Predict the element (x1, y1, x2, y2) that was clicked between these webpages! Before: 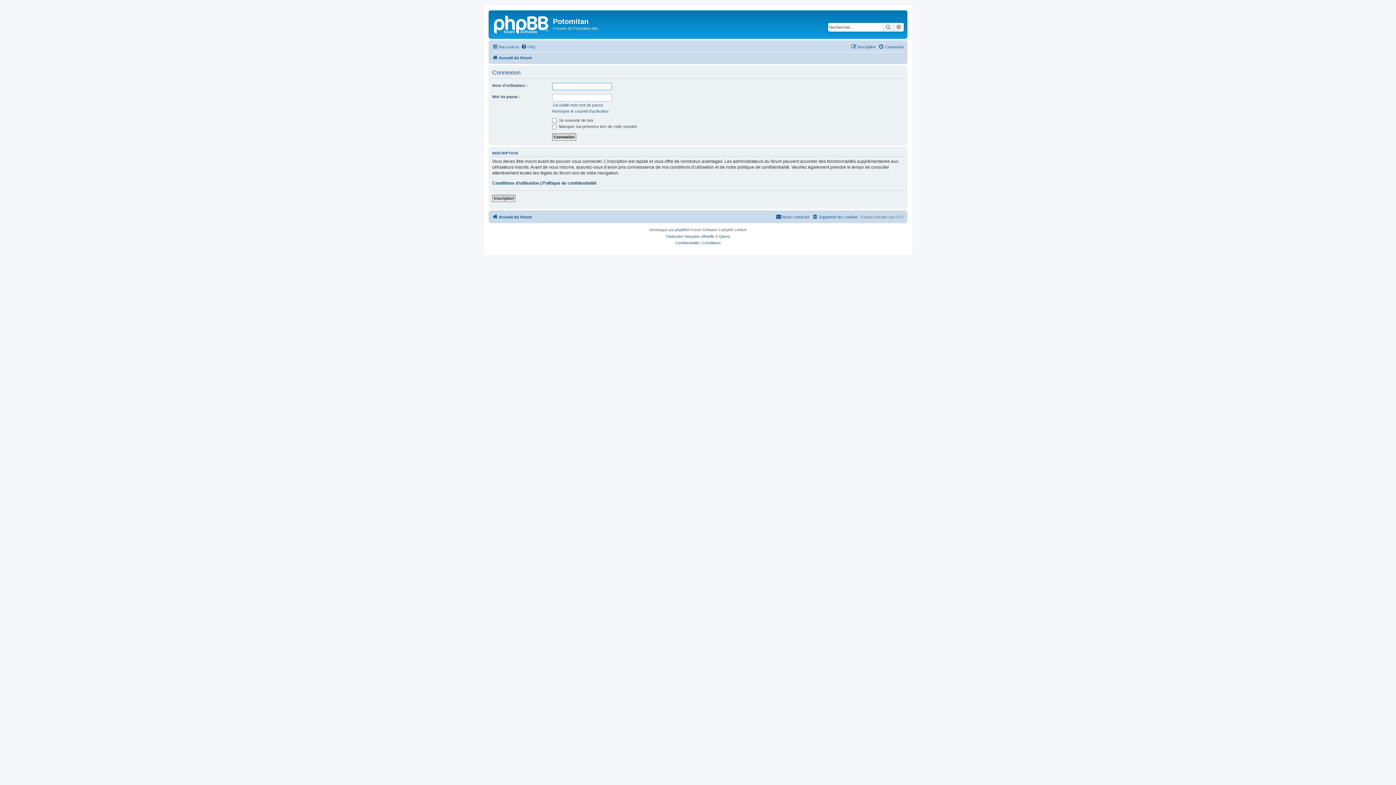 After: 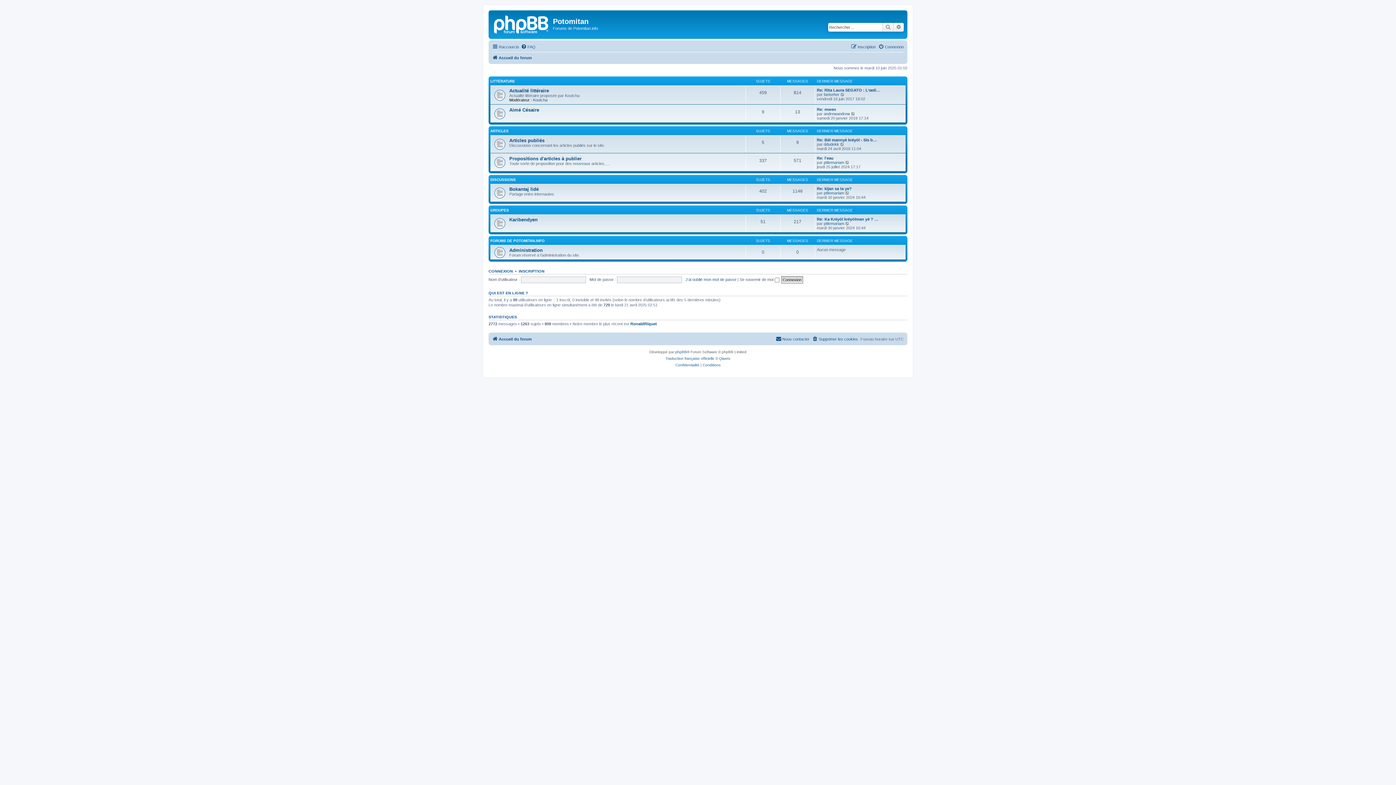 Action: bbox: (492, 53, 532, 62) label: Accueil du forum